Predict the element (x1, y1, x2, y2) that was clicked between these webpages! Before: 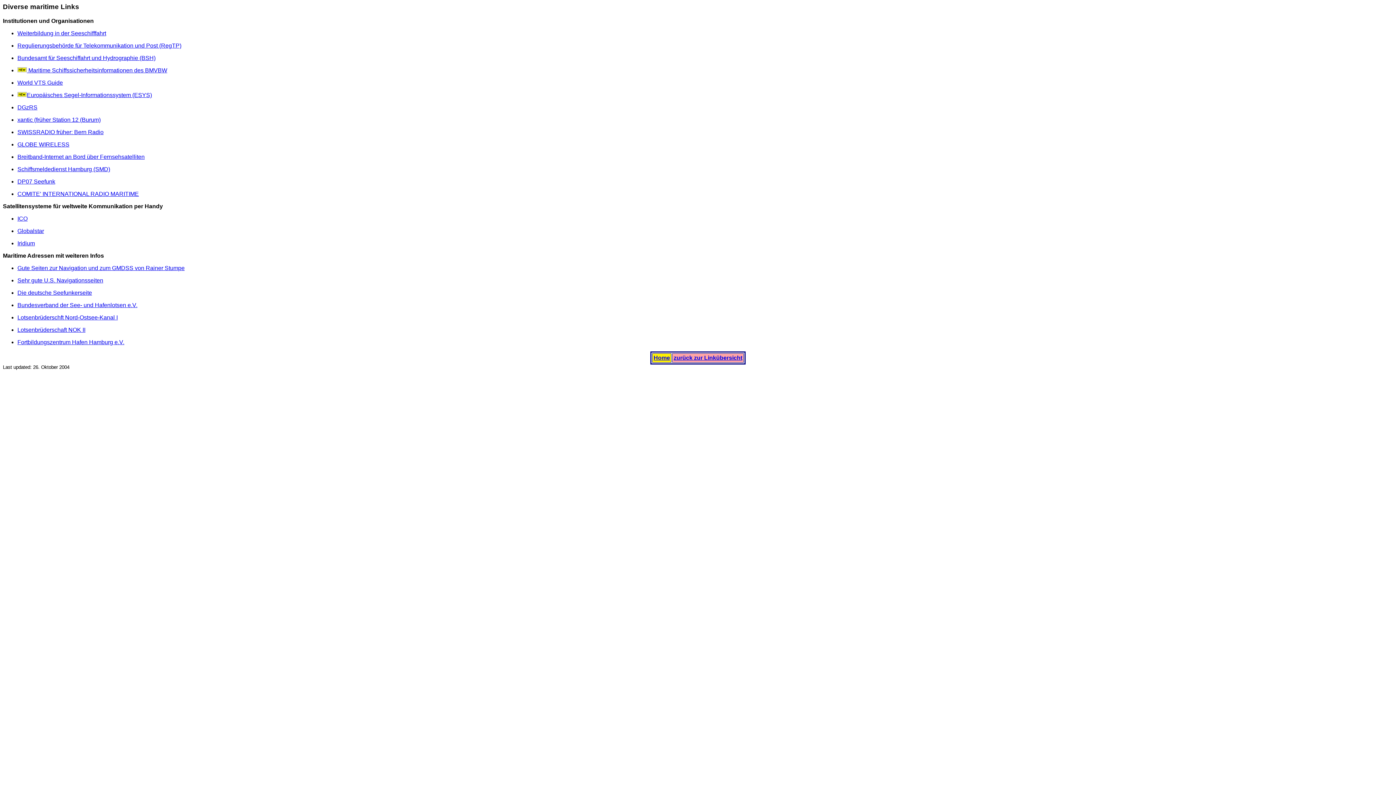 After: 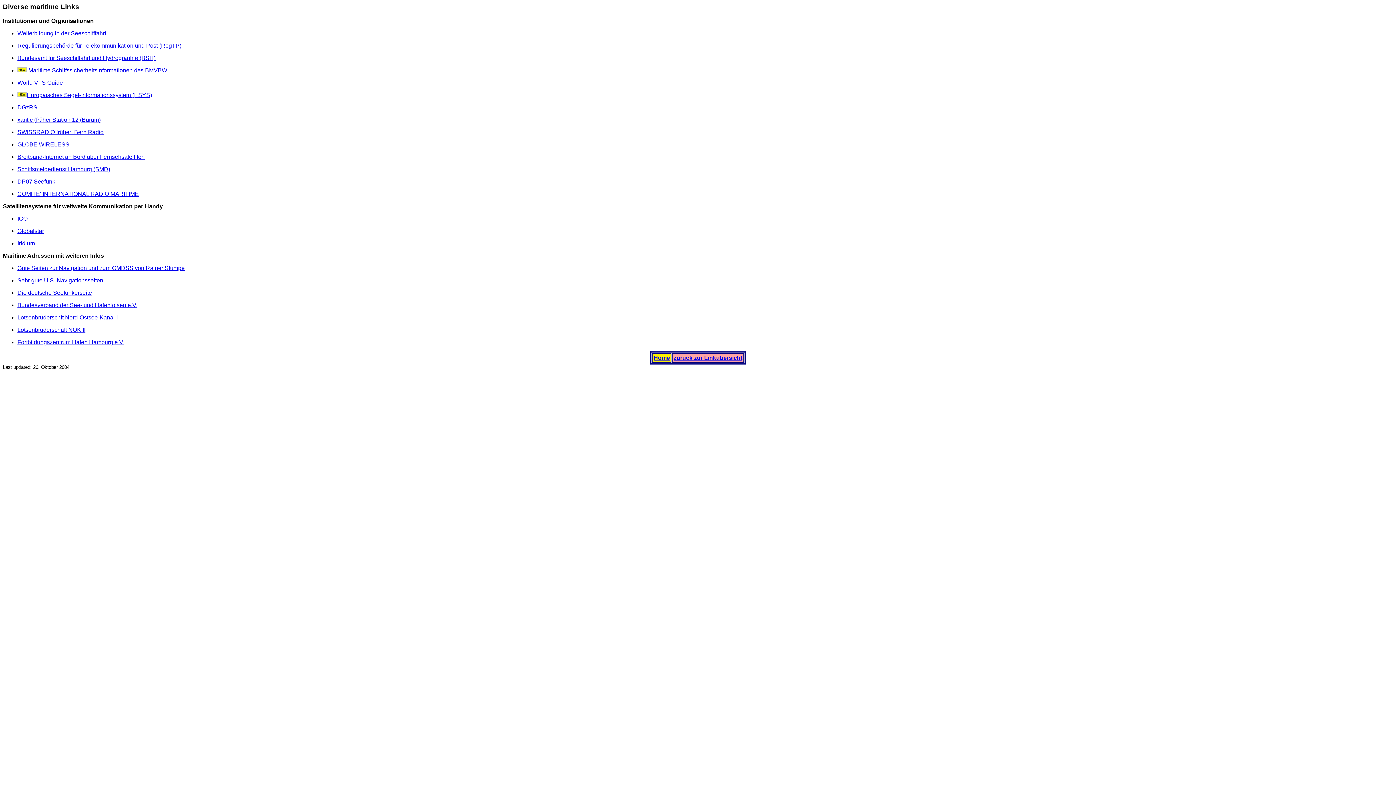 Action: label: Bundesamt für Seeschiffahrt und Hydrographie (BSH) bbox: (17, 54, 155, 60)